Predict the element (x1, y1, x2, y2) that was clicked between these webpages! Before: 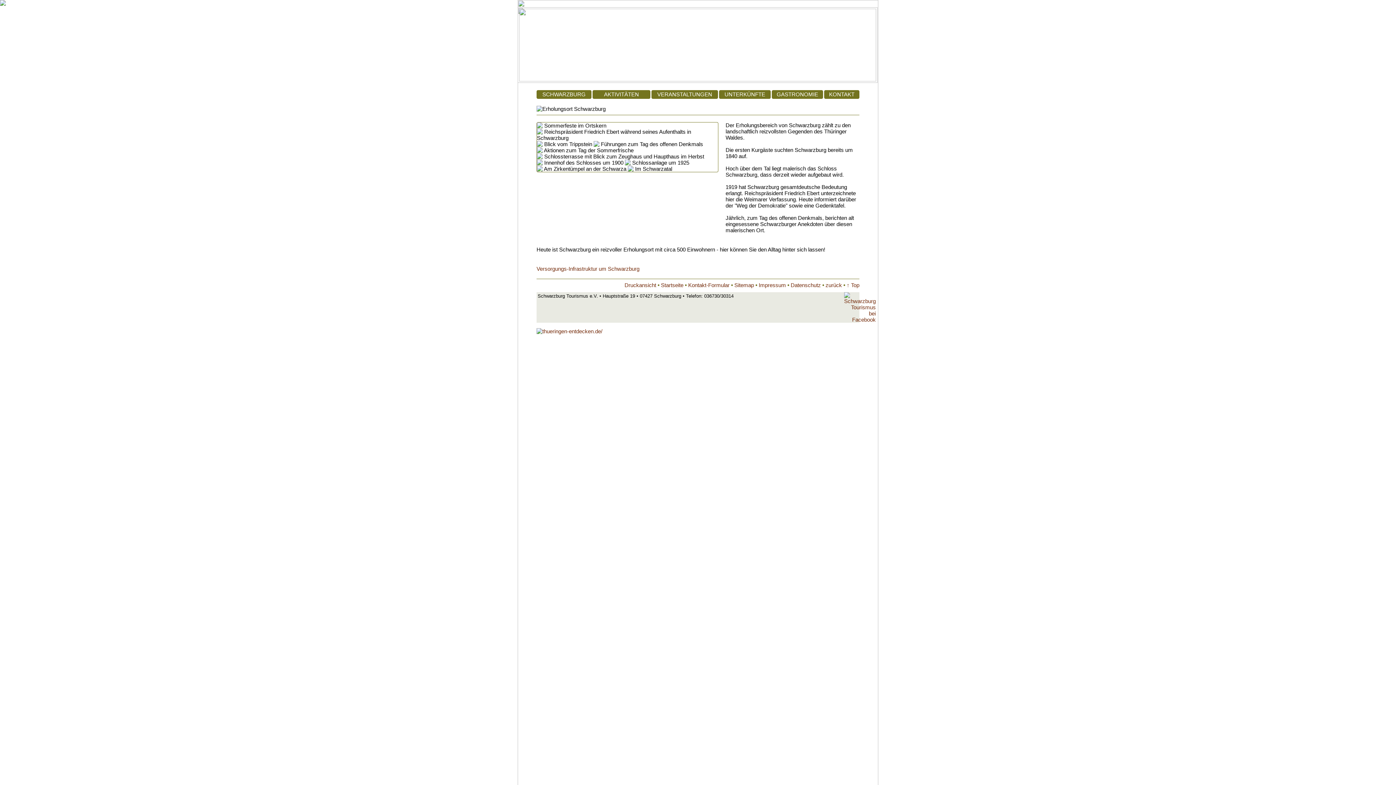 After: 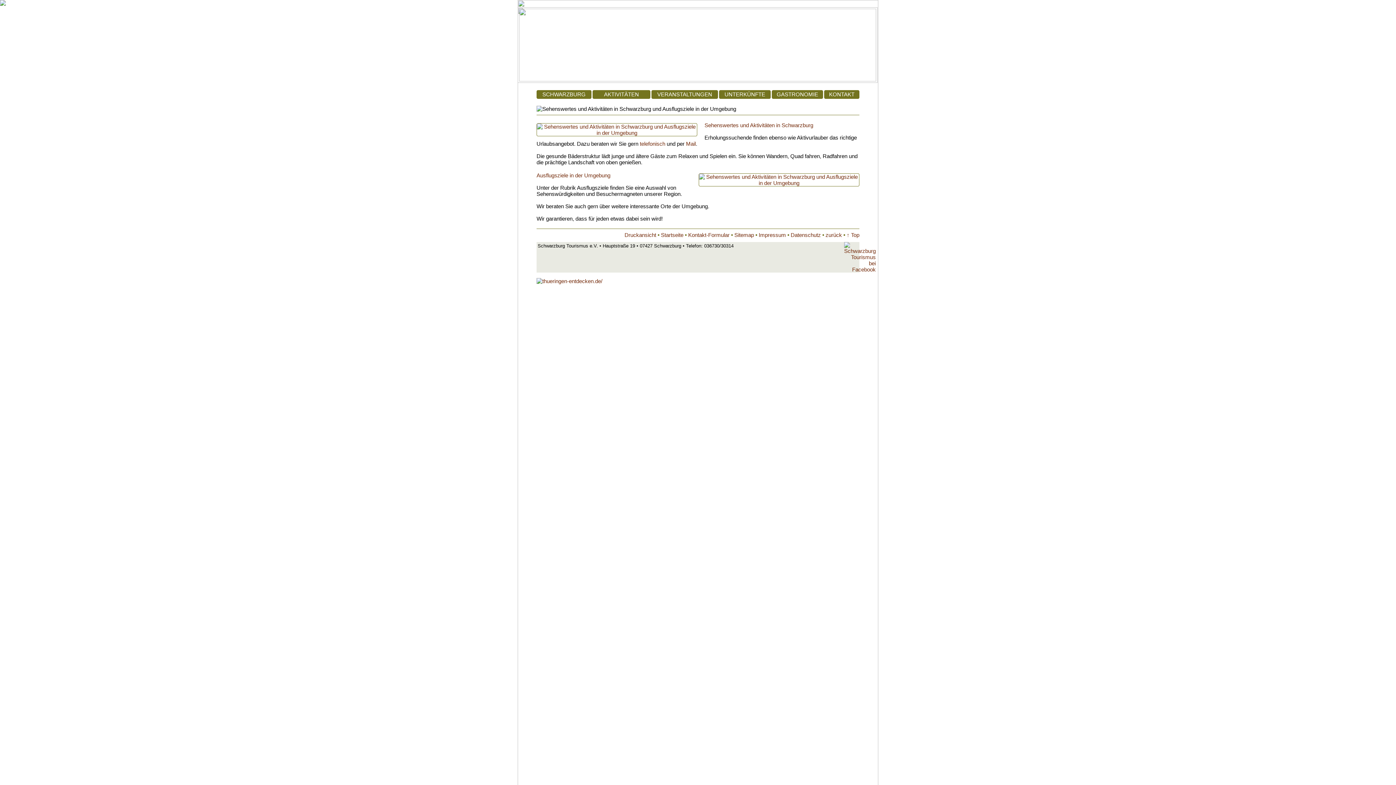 Action: label: AKTIVITÄTEN bbox: (592, 90, 650, 98)